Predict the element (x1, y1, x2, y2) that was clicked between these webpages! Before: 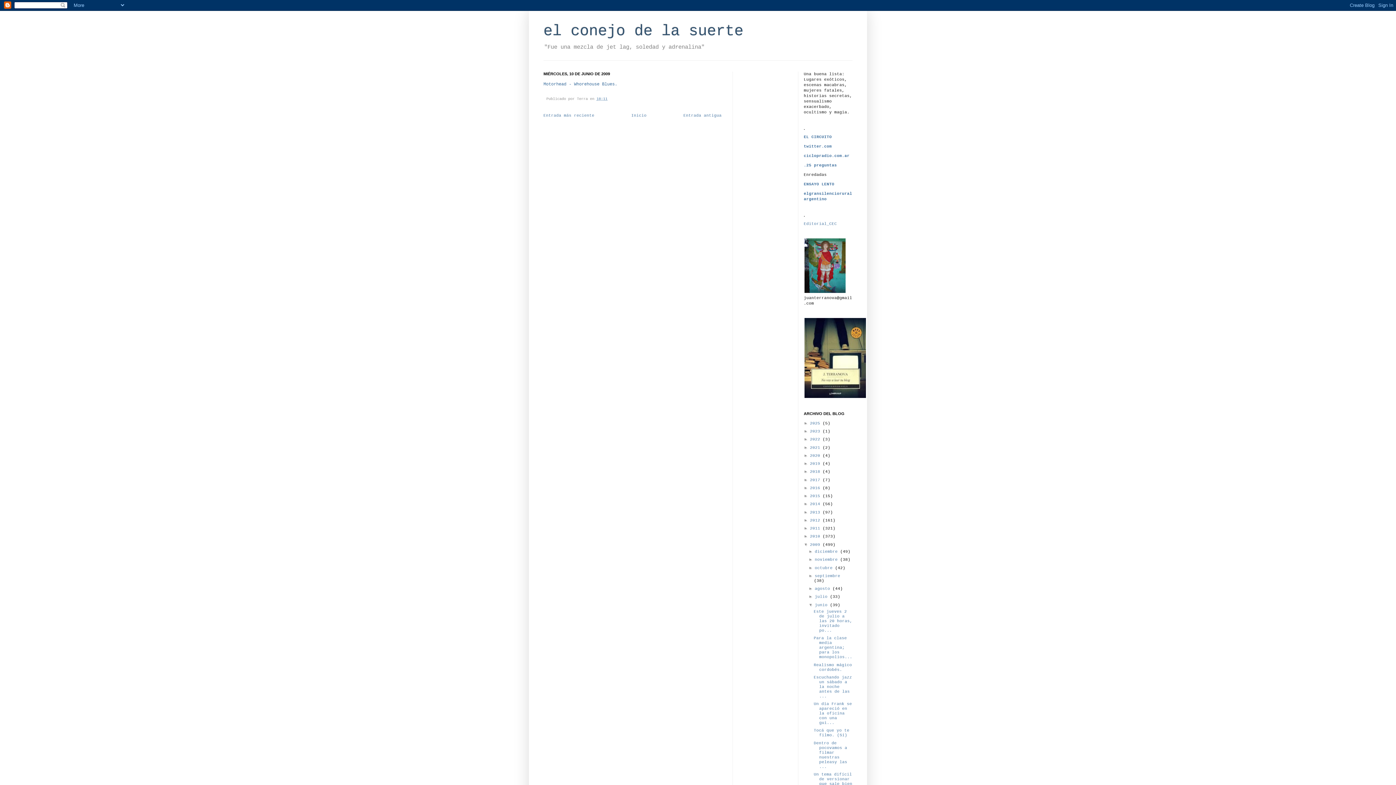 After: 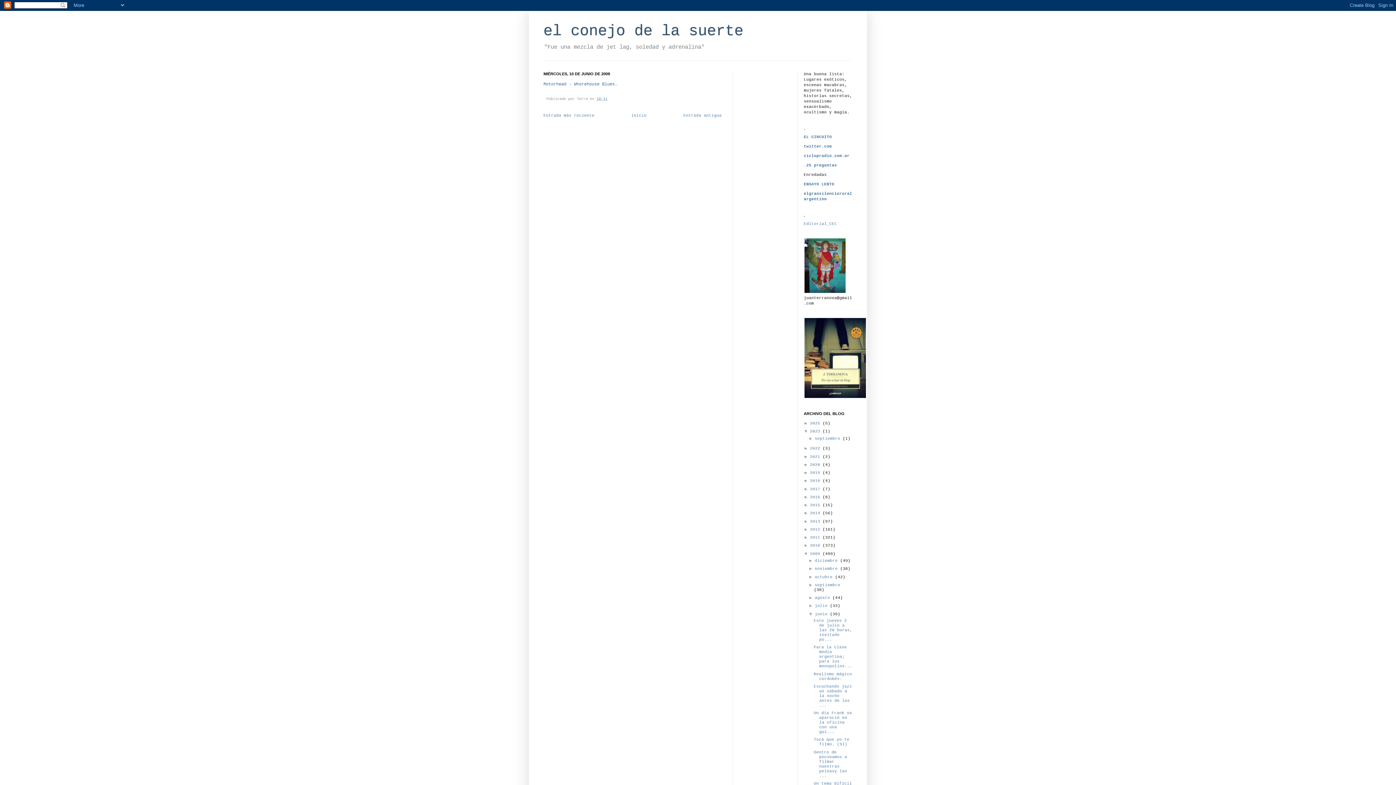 Action: bbox: (804, 429, 810, 433) label: ►  